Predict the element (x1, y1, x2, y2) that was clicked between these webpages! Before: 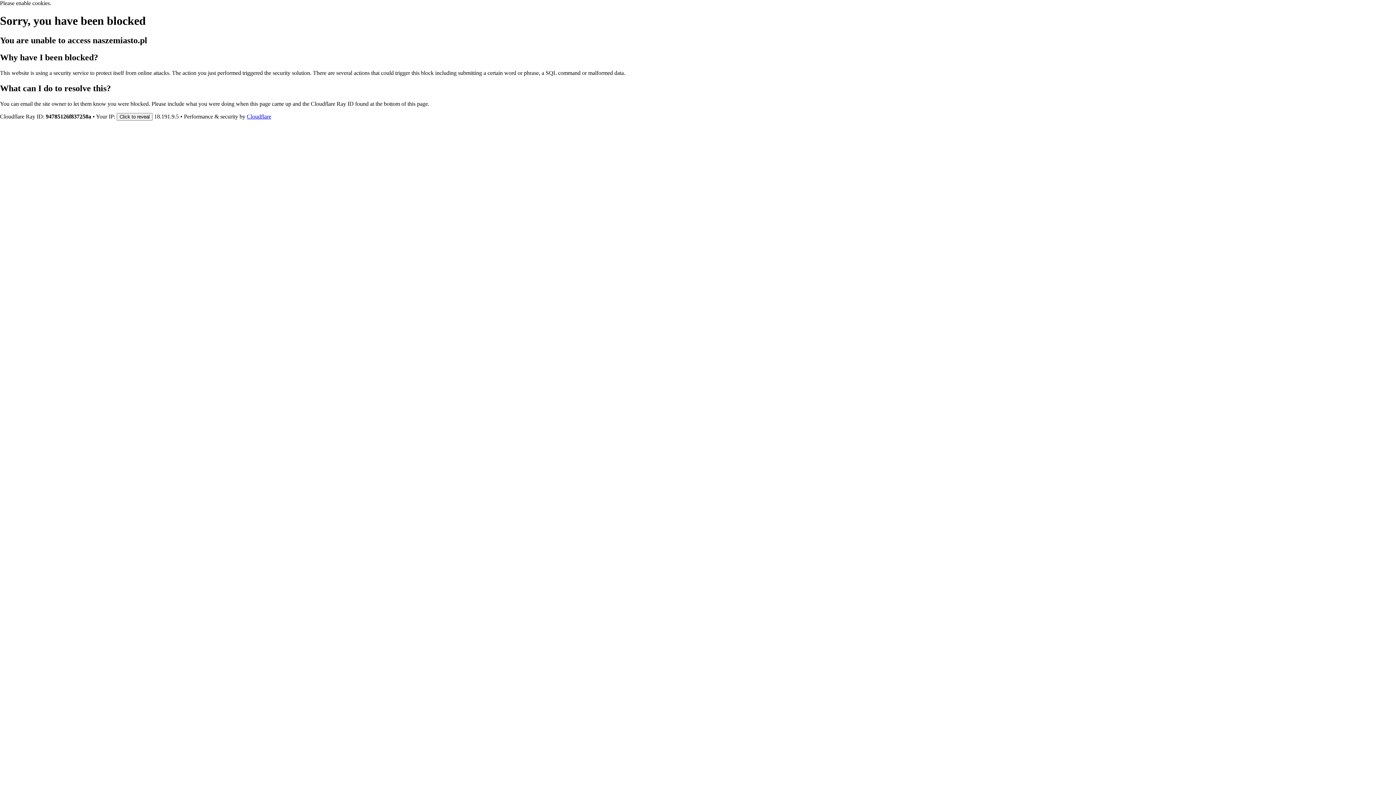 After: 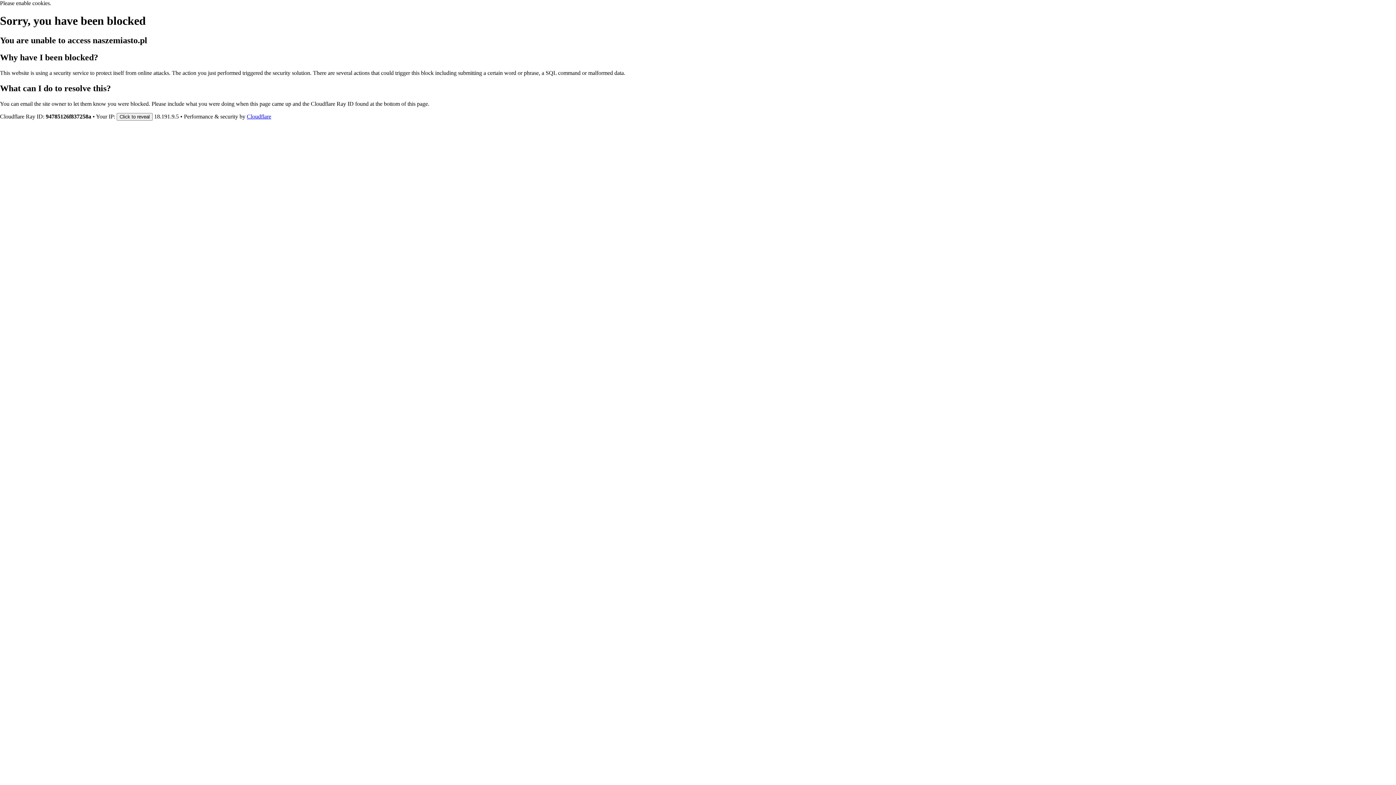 Action: bbox: (246, 113, 271, 119) label: Cloudflare